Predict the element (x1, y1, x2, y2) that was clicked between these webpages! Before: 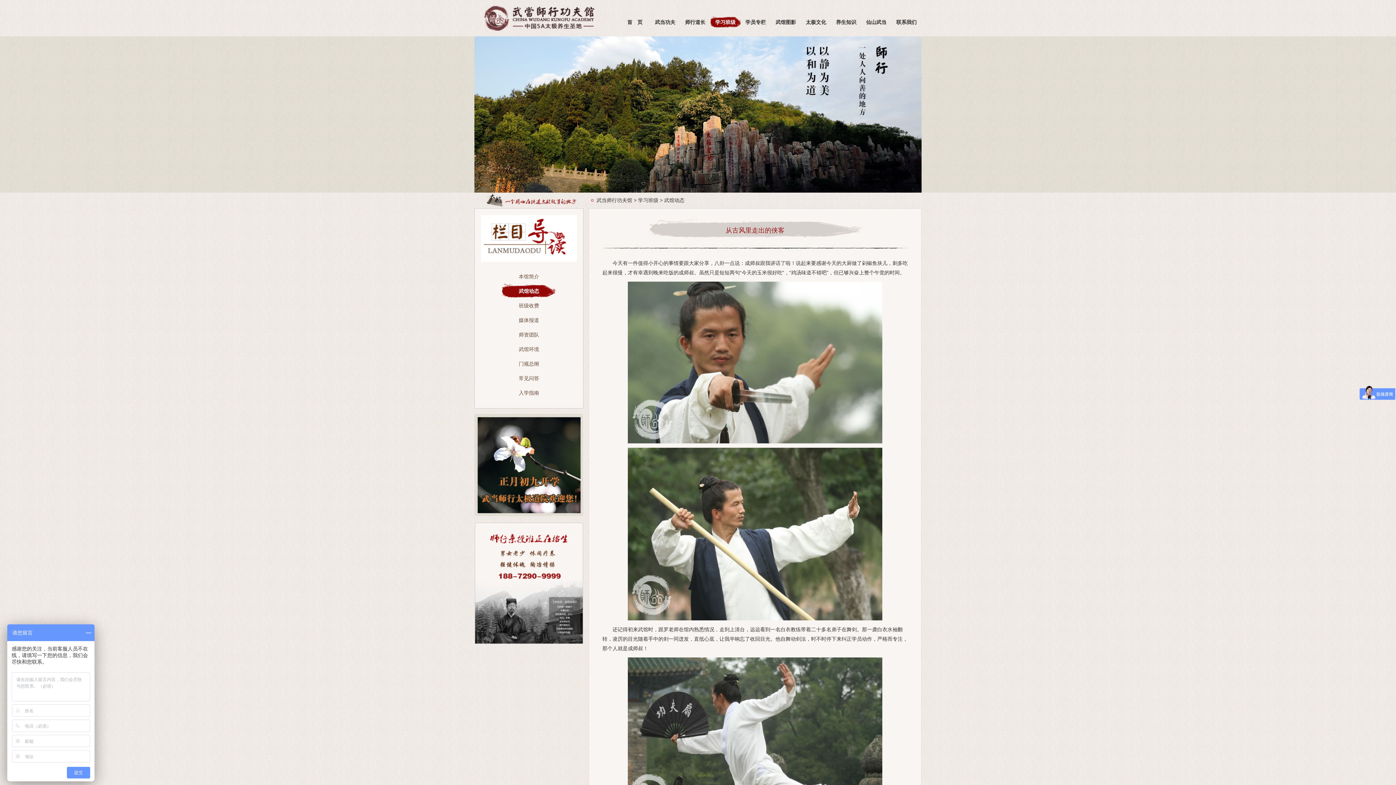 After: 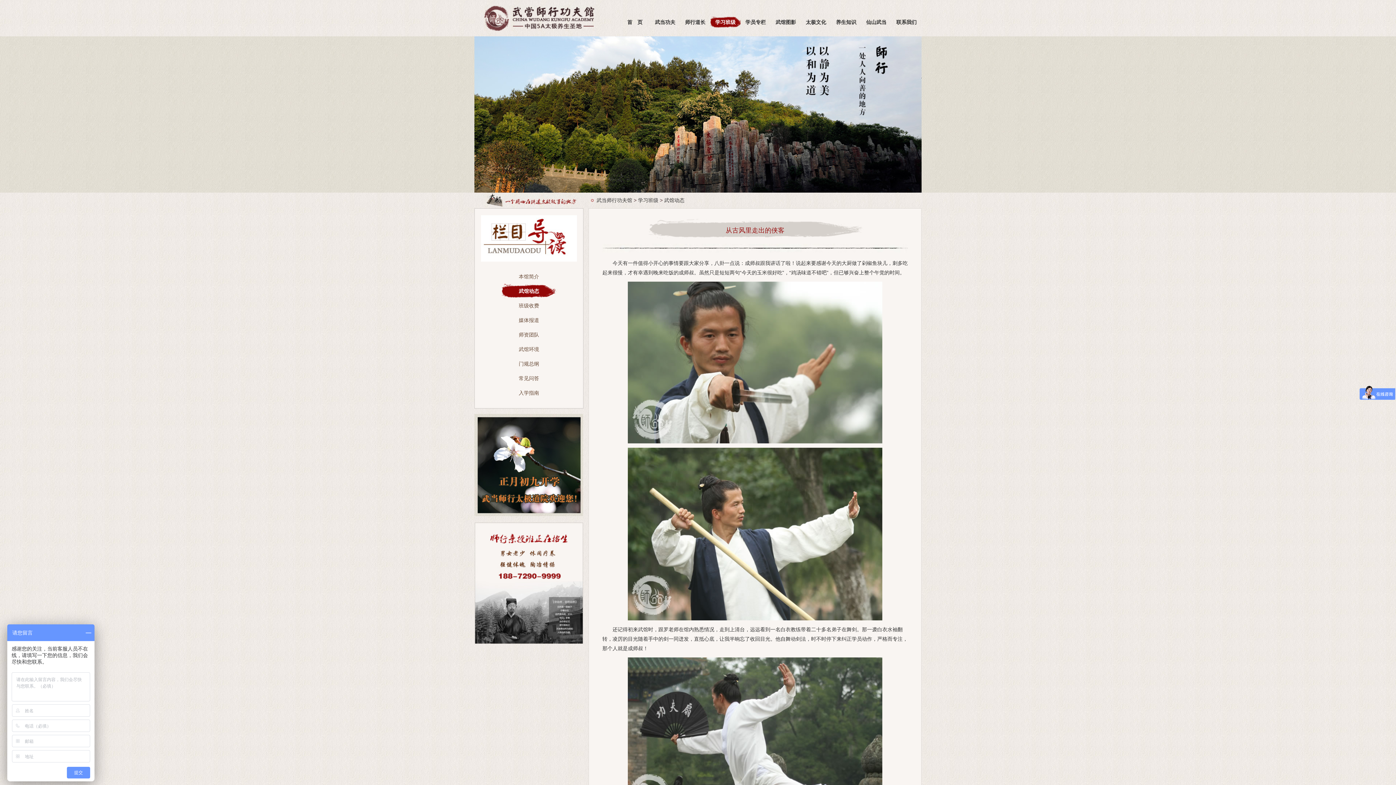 Action: bbox: (474, 512, 583, 517)